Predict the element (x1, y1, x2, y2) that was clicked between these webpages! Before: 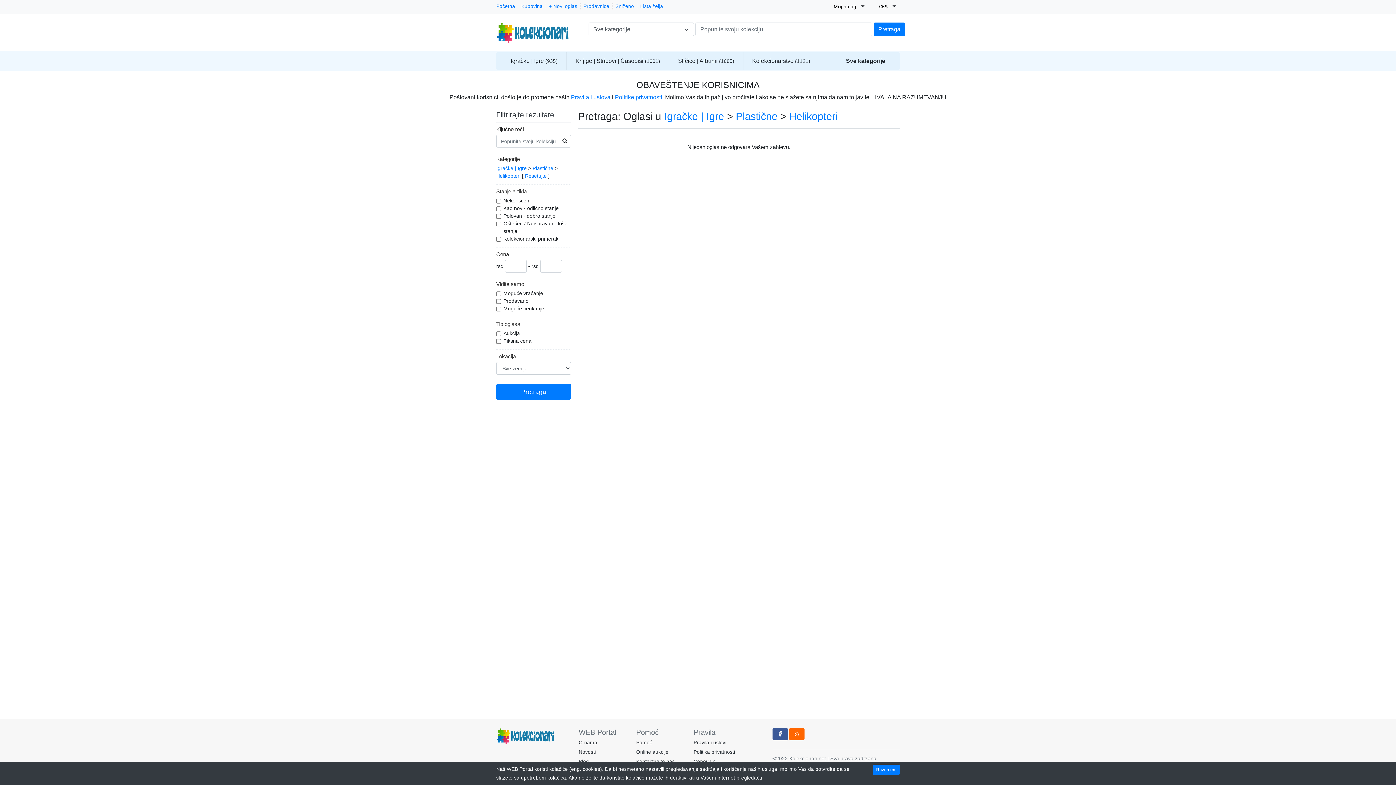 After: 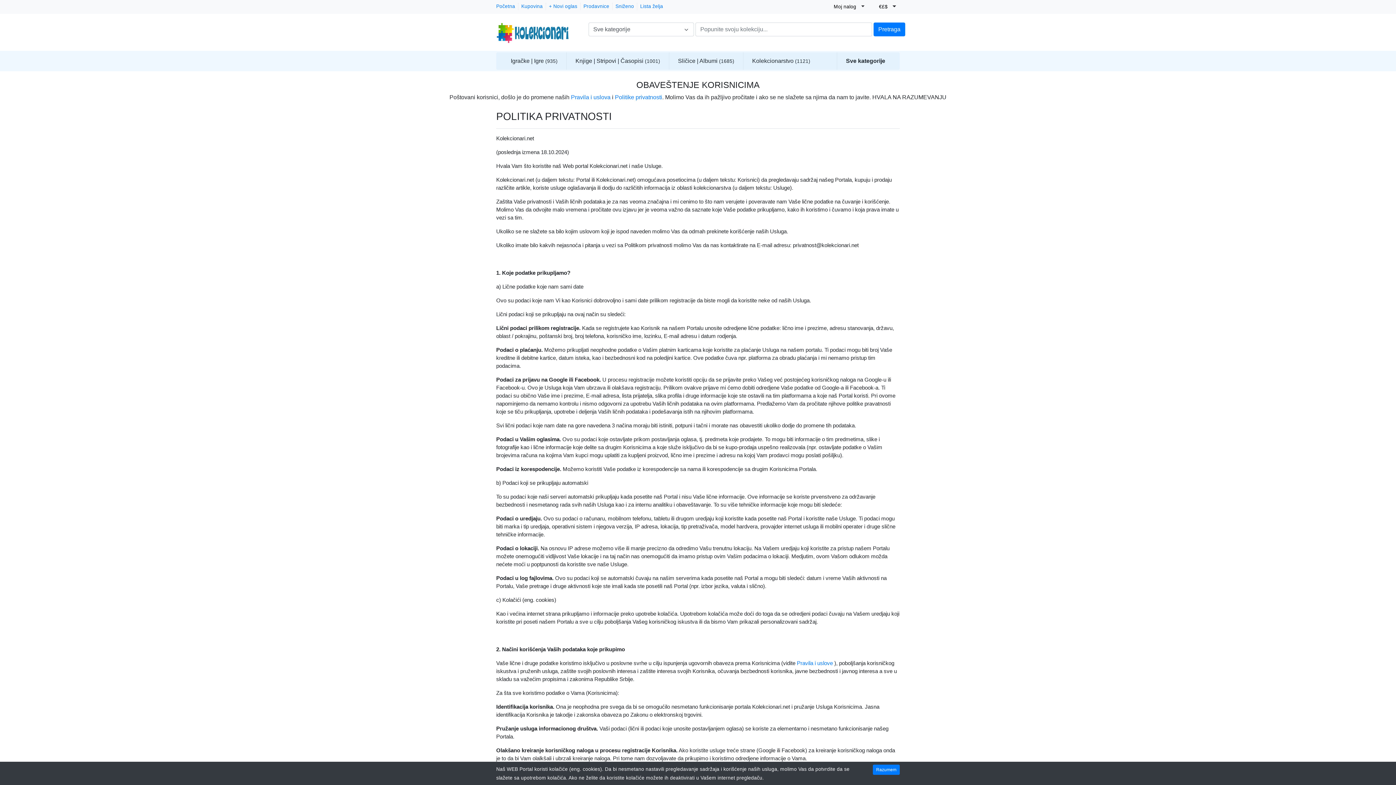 Action: bbox: (693, 747, 748, 757) label: Politika privatnosti